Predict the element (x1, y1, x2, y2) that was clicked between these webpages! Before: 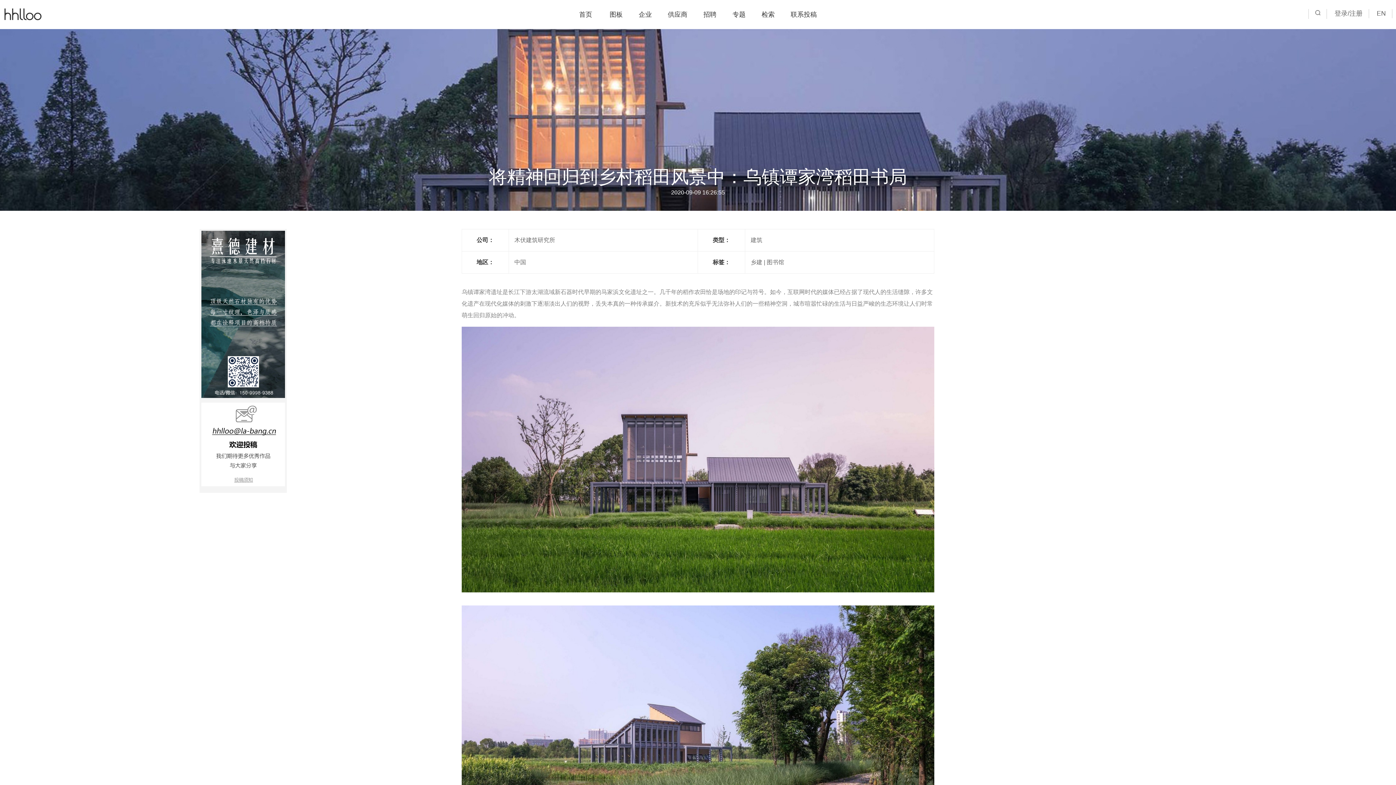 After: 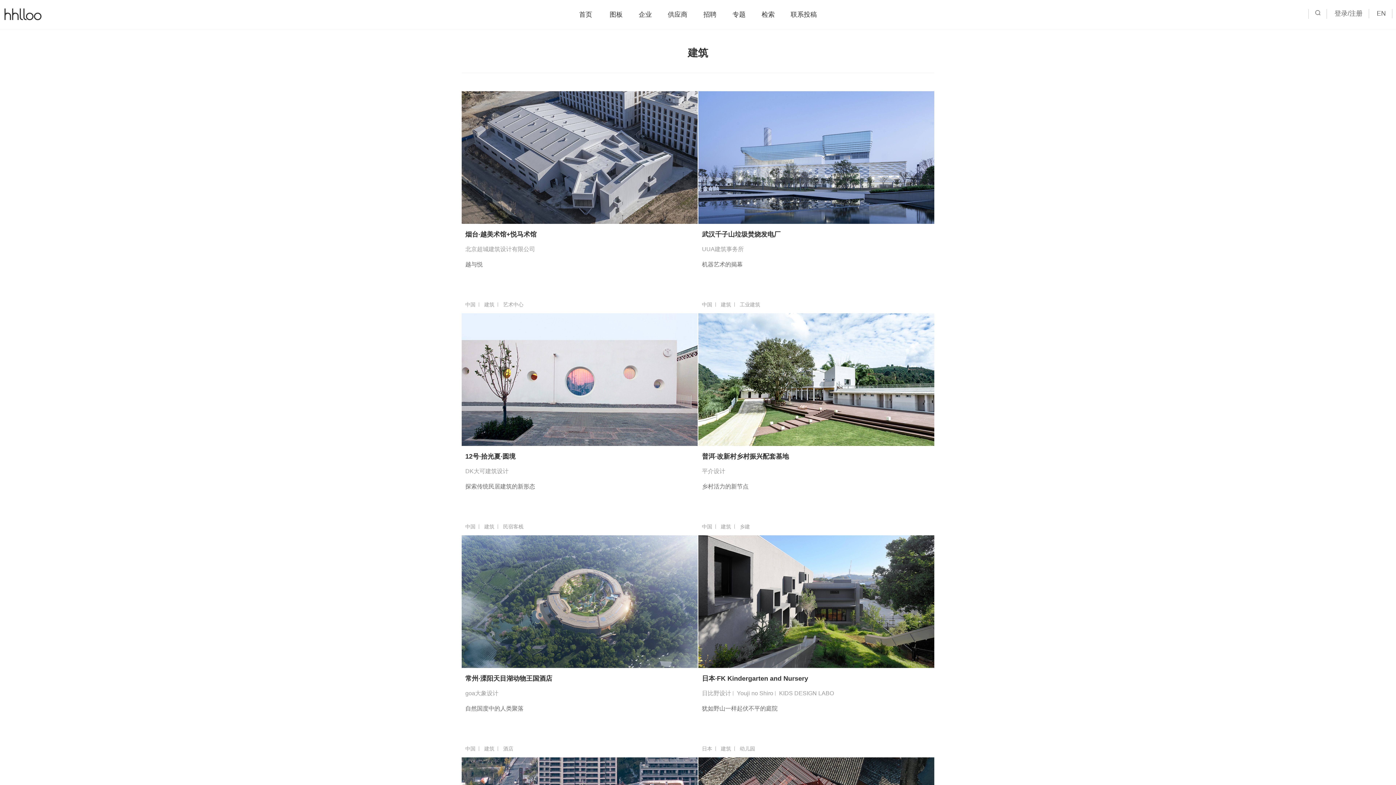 Action: label: 建筑 bbox: (750, 237, 762, 243)